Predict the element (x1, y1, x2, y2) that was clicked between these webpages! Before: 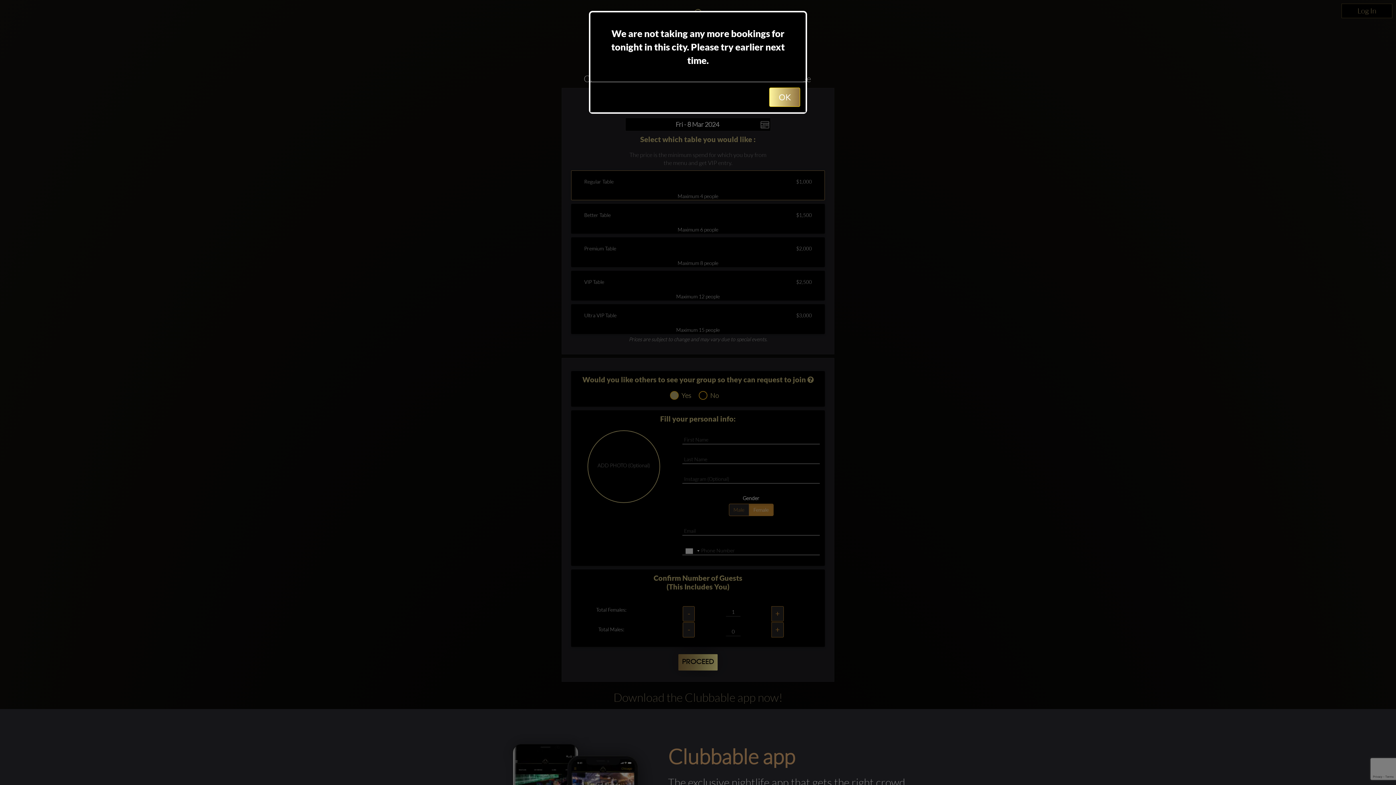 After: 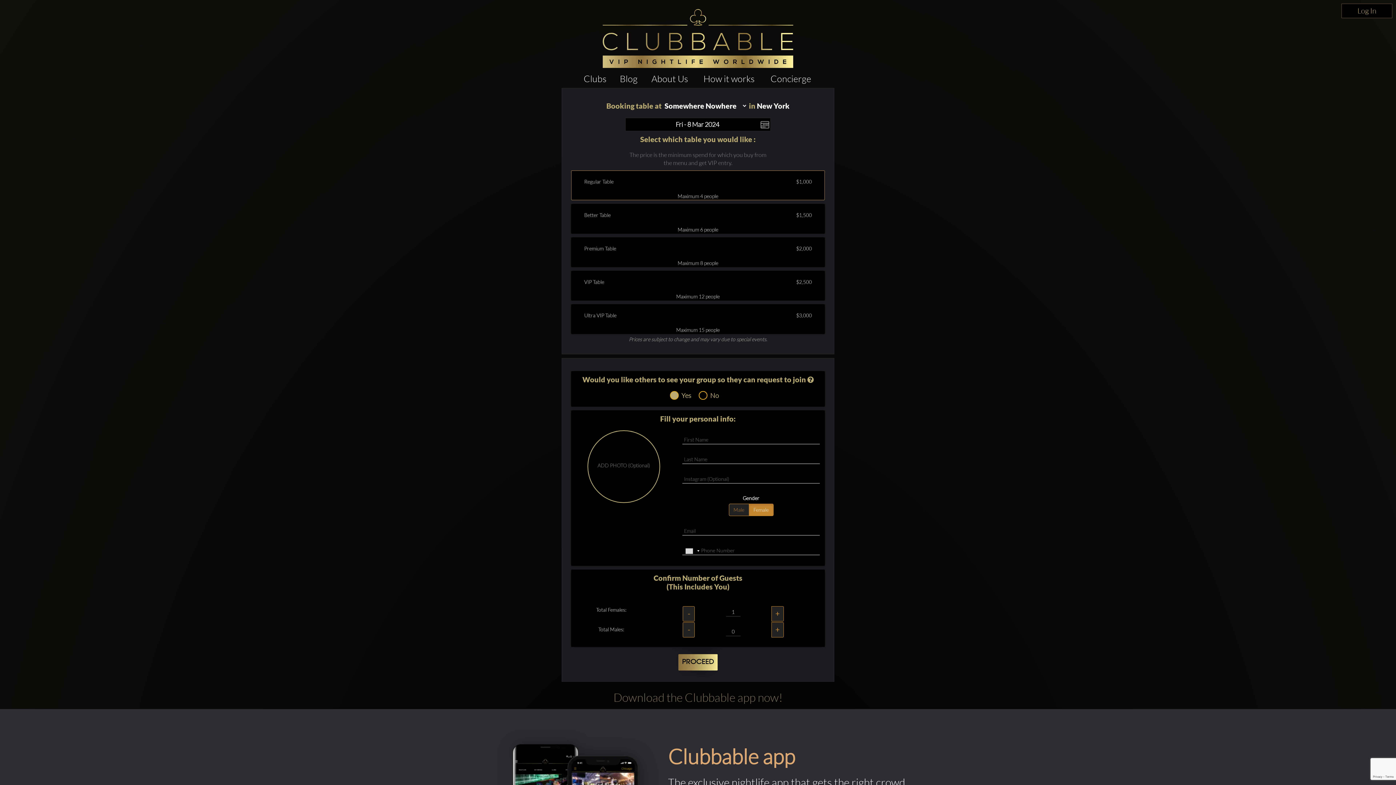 Action: bbox: (769, 87, 800, 106) label: OK